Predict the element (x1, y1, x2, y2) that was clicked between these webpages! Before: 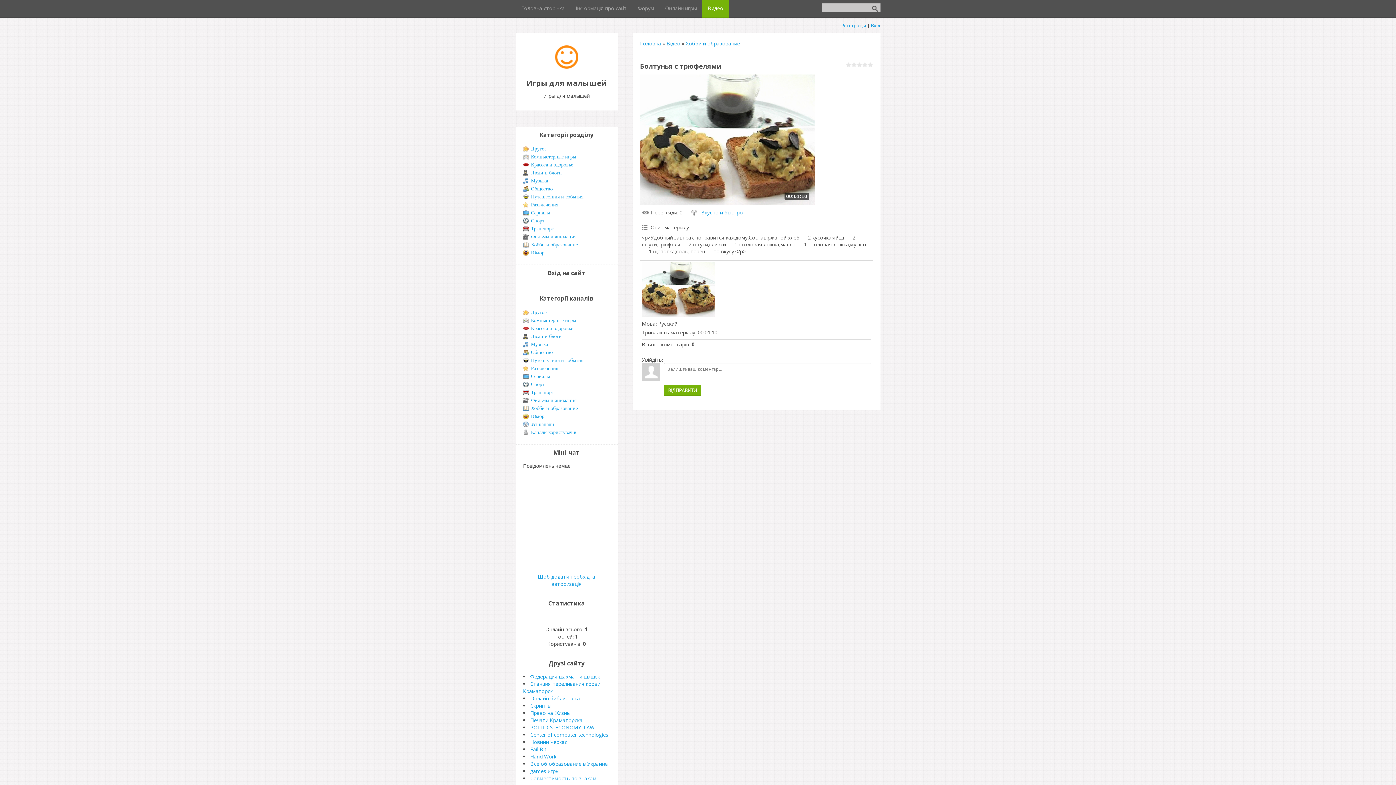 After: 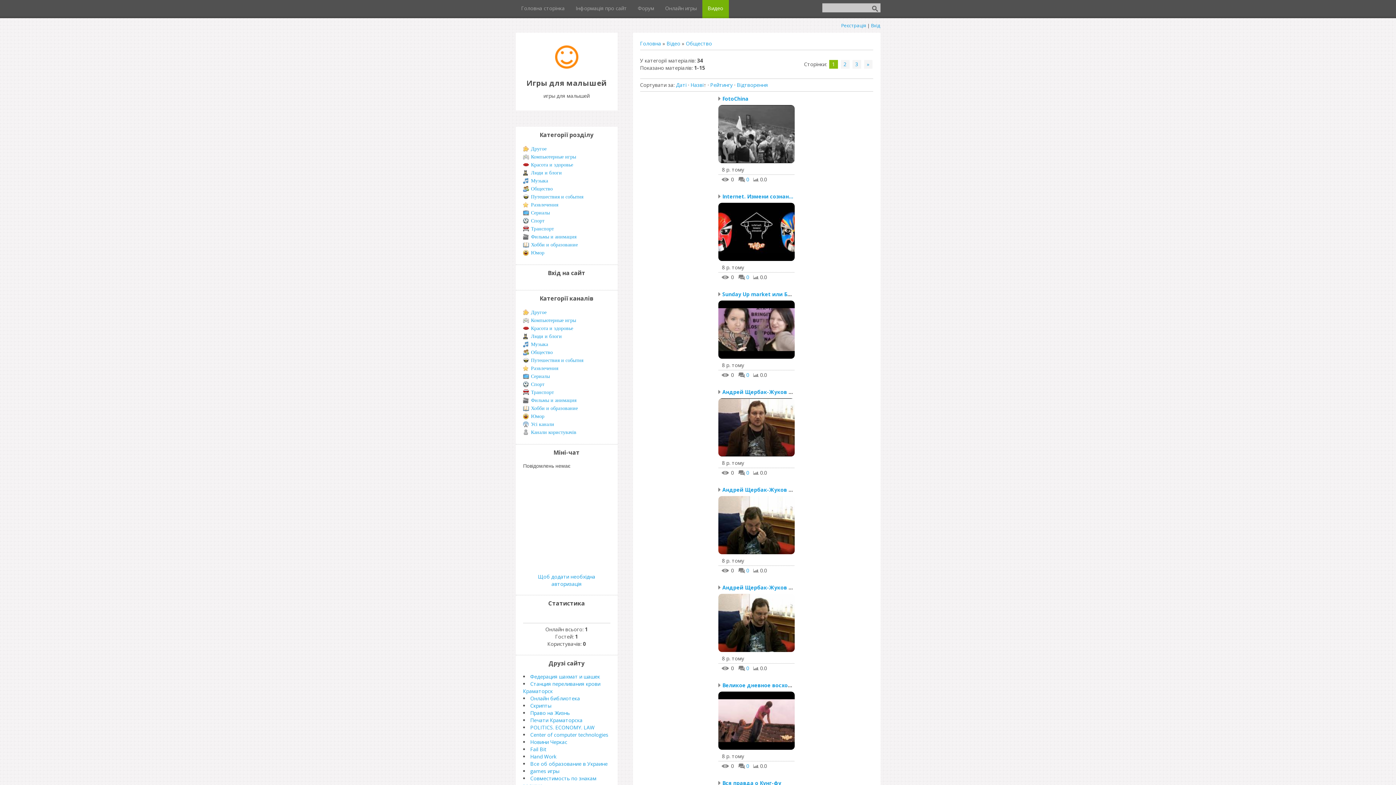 Action: label: Общество bbox: (531, 186, 552, 191)